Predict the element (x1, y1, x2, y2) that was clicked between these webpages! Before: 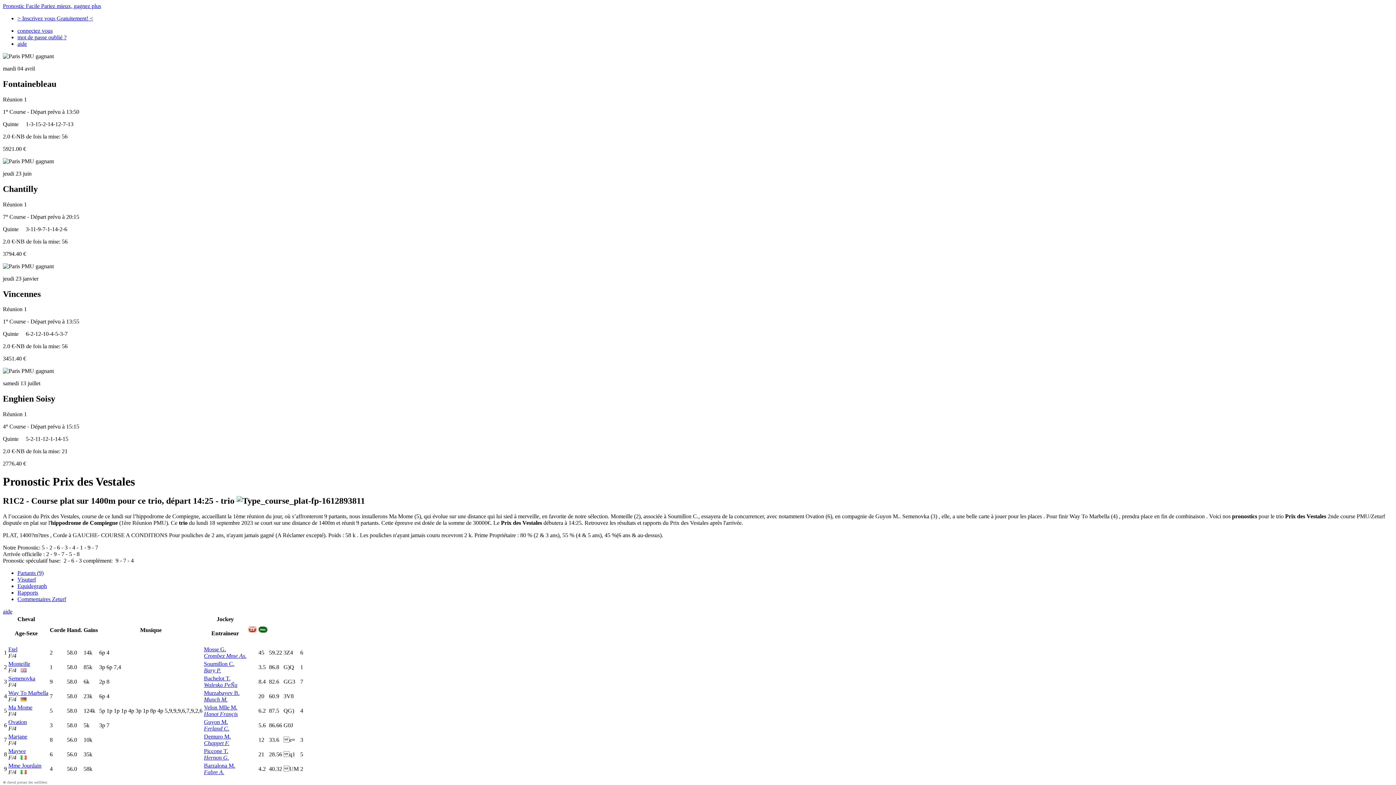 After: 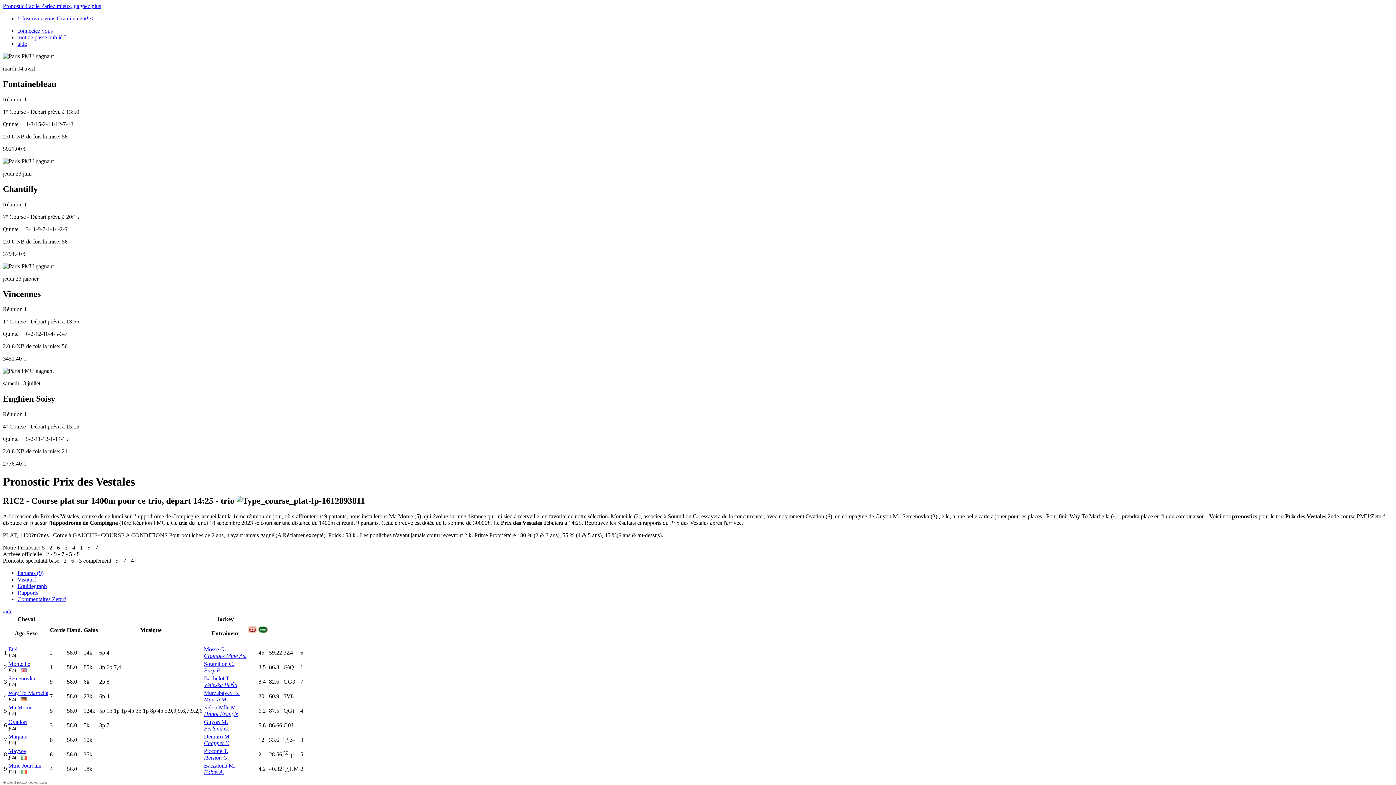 Action: bbox: (204, 748, 228, 754) label: Piccone T.